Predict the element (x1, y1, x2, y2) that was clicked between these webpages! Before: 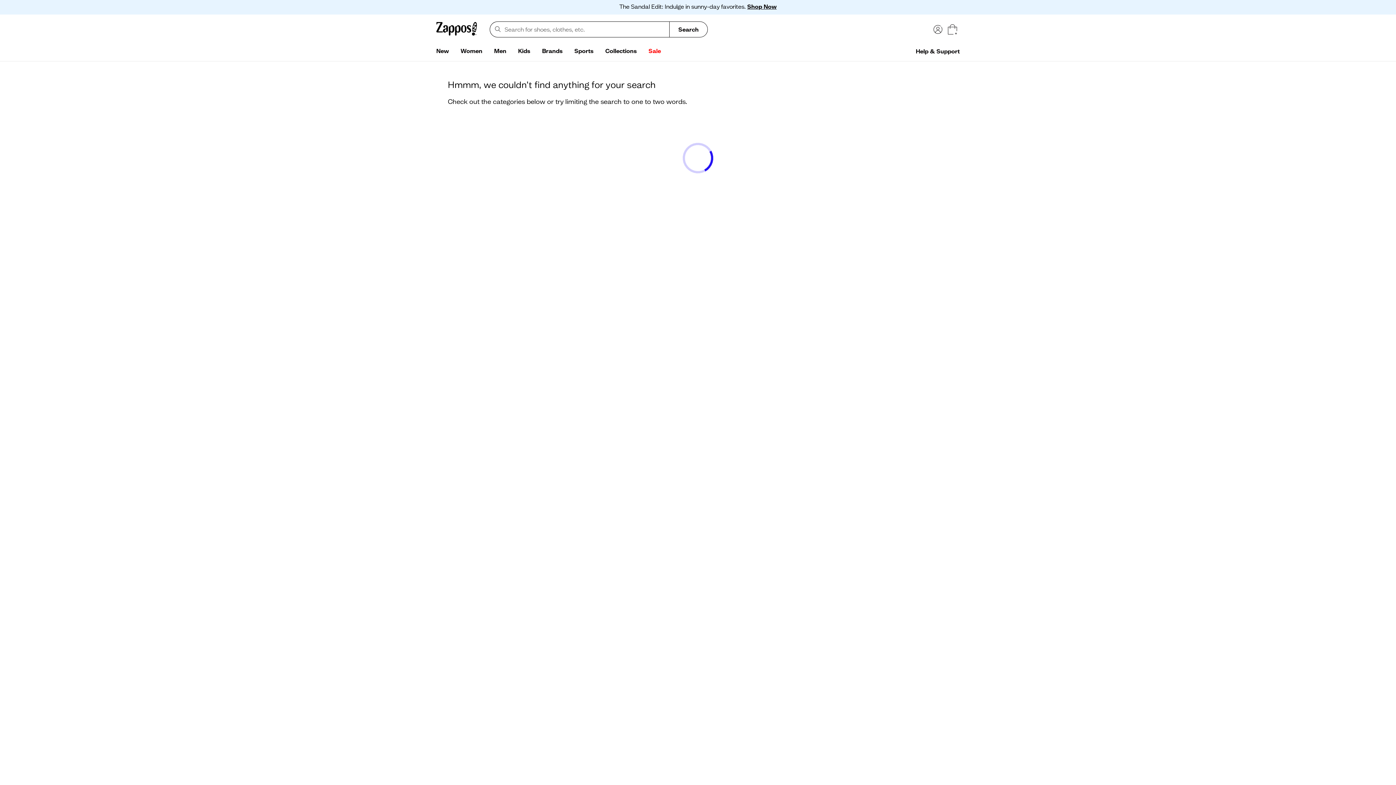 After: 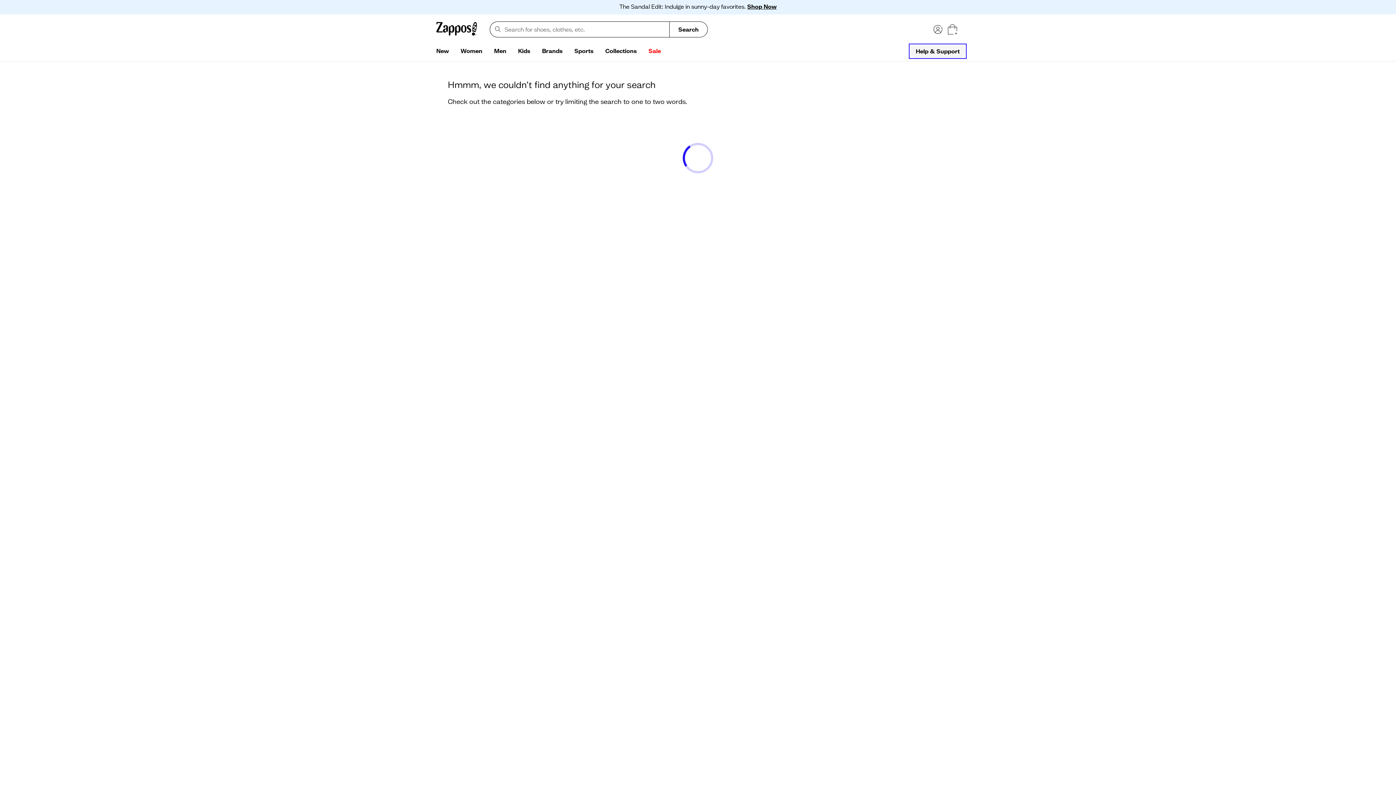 Action: label: Help & Support bbox: (910, 44, 965, 57)